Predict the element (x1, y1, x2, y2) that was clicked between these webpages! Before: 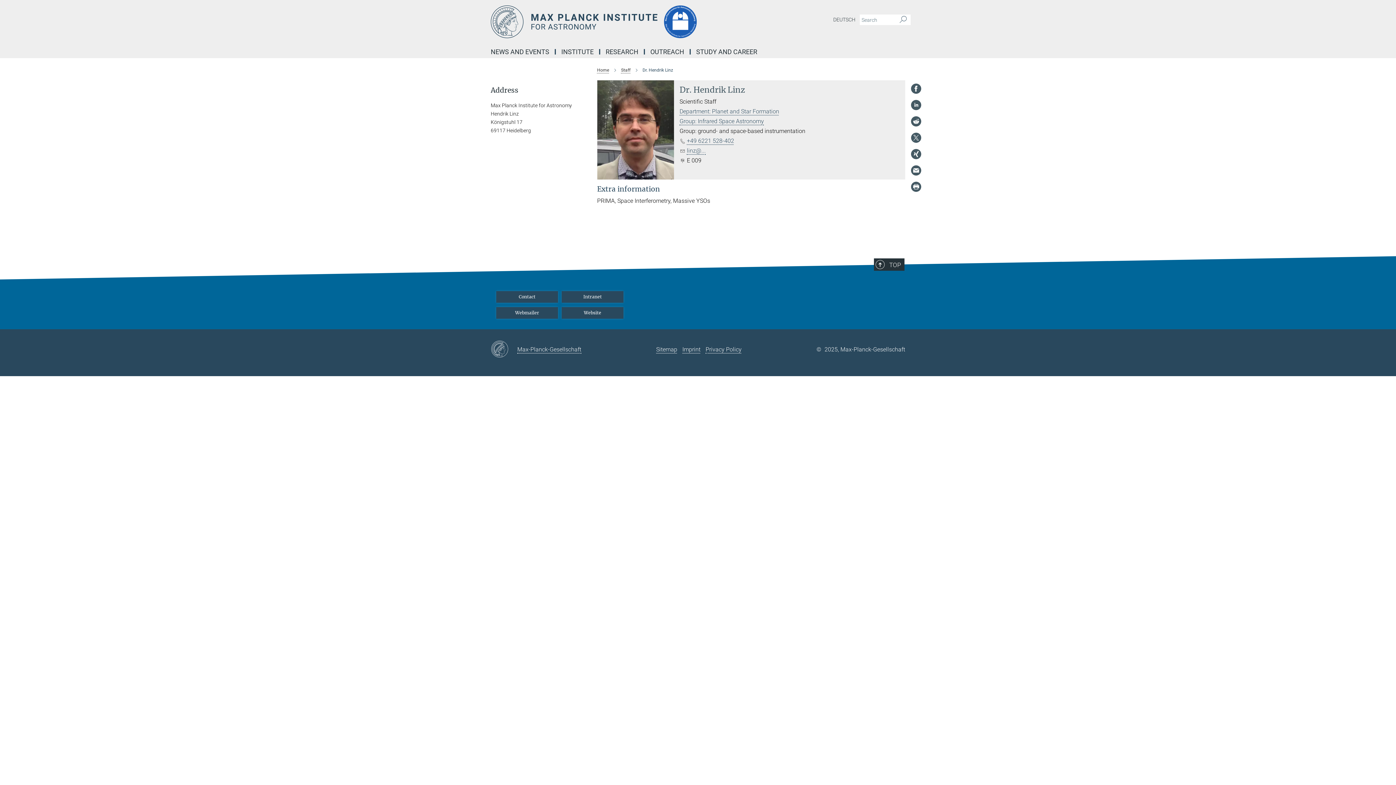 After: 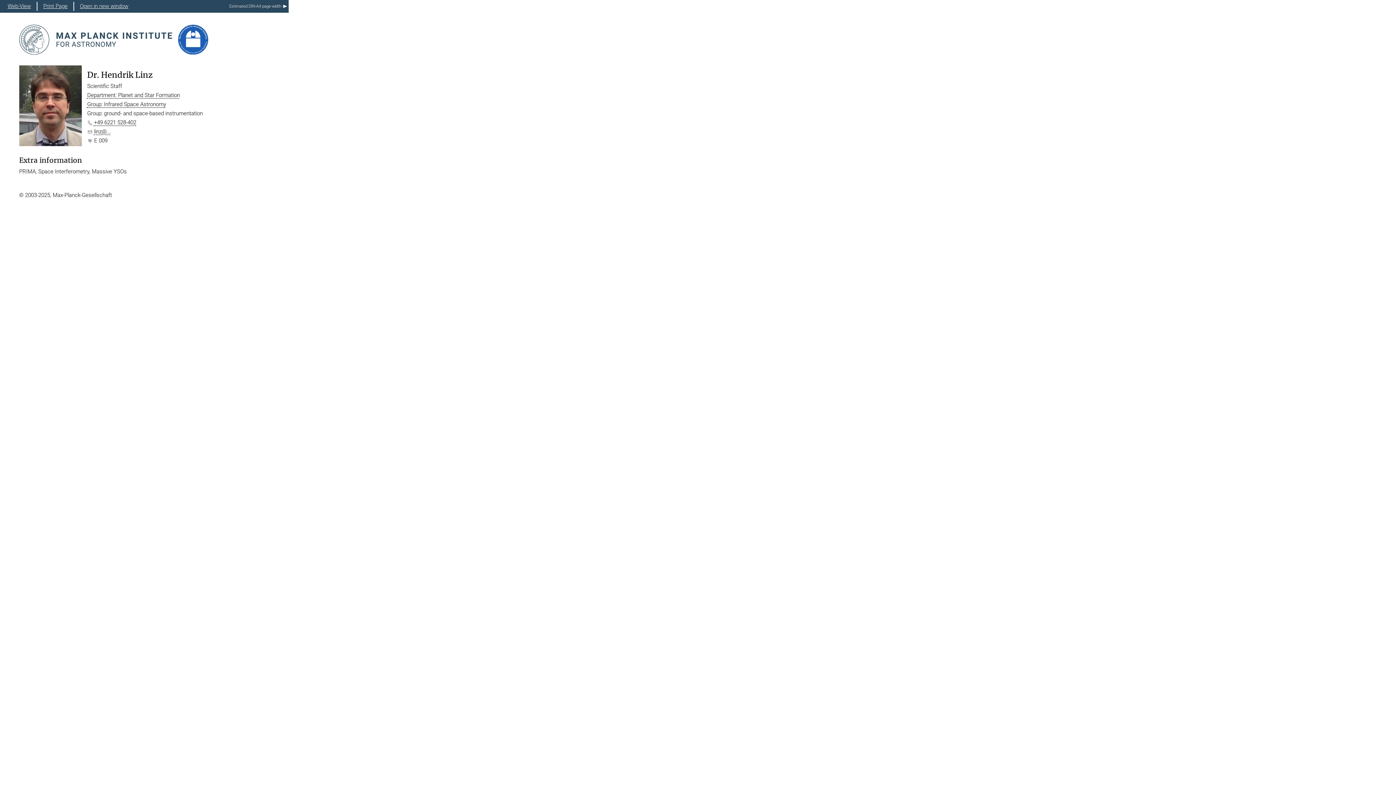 Action: bbox: (910, 181, 921, 192)